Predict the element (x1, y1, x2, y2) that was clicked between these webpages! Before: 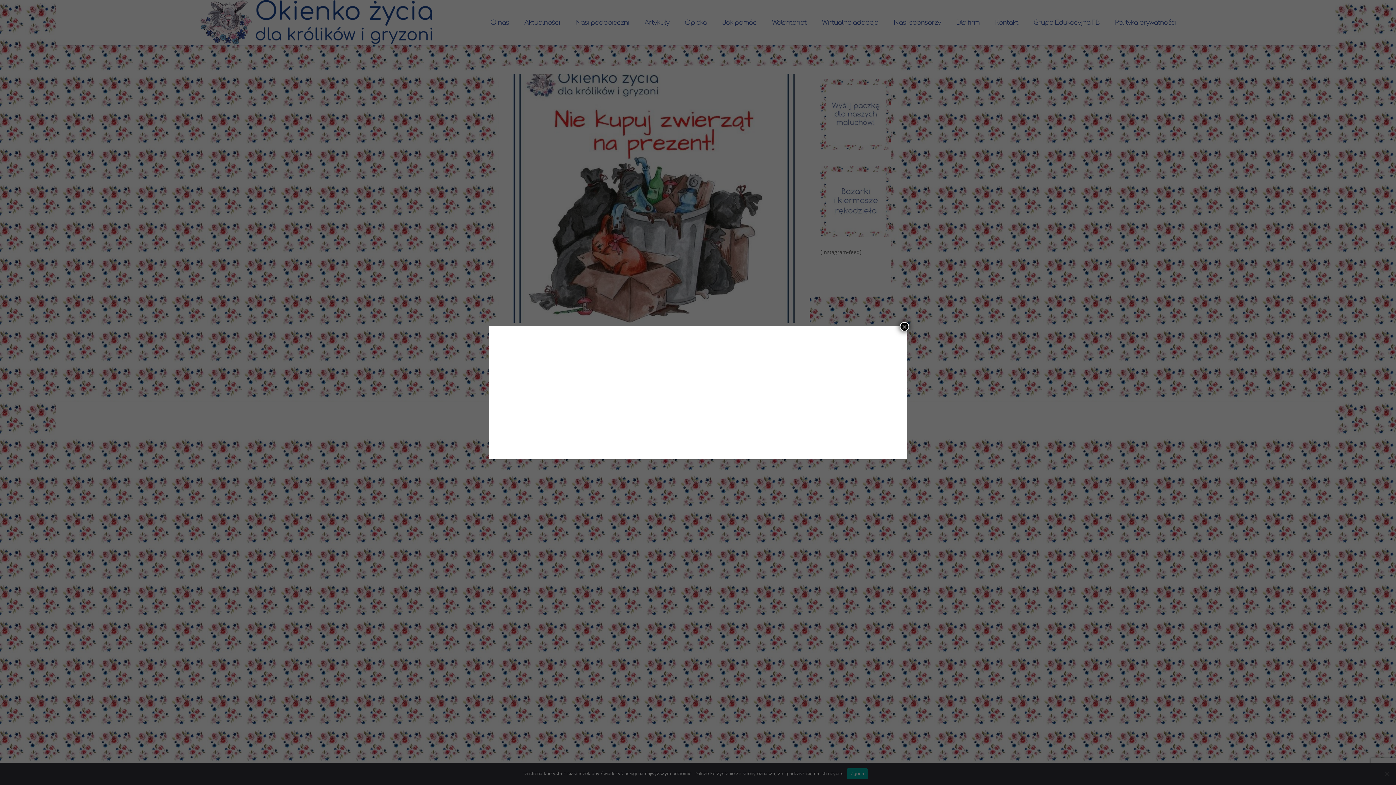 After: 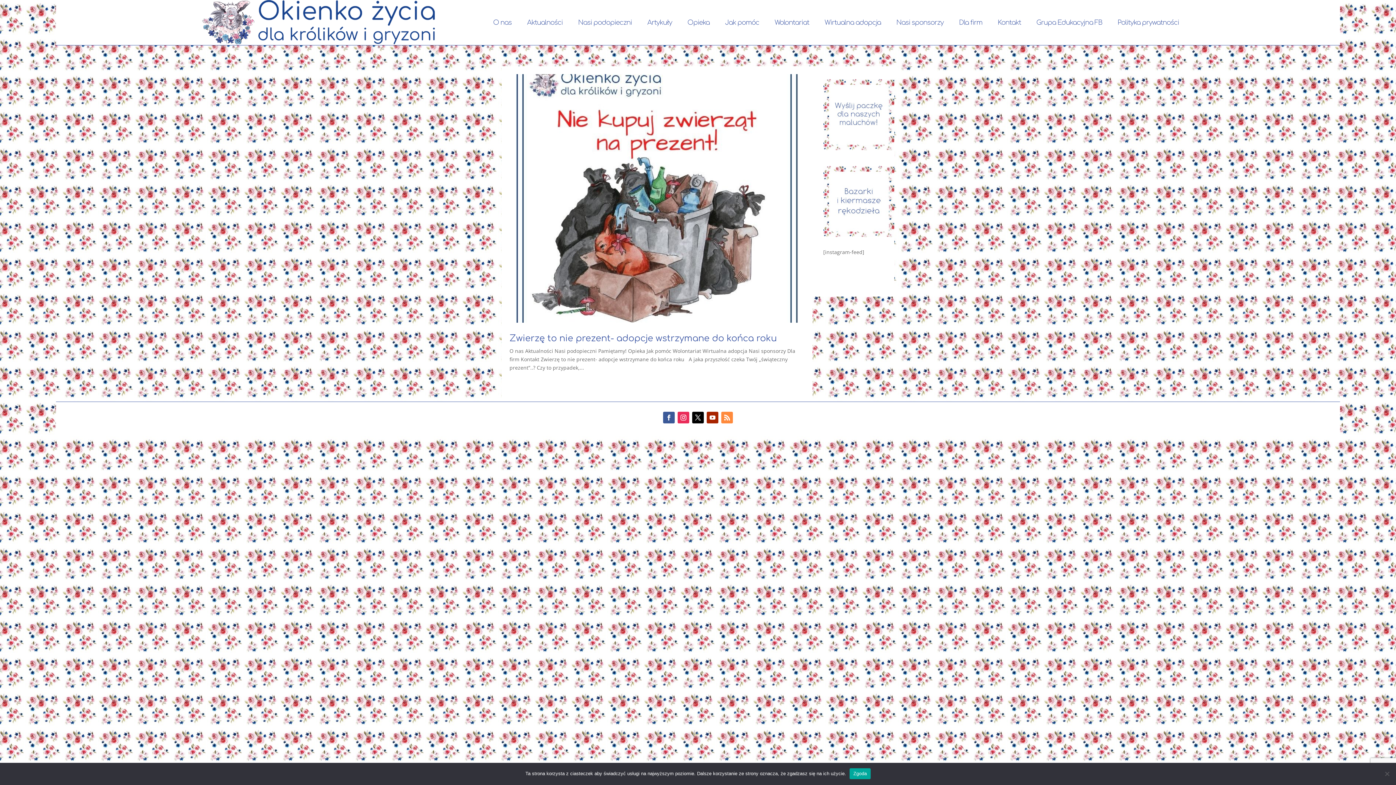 Action: bbox: (900, 322, 909, 331) label: Zamknij